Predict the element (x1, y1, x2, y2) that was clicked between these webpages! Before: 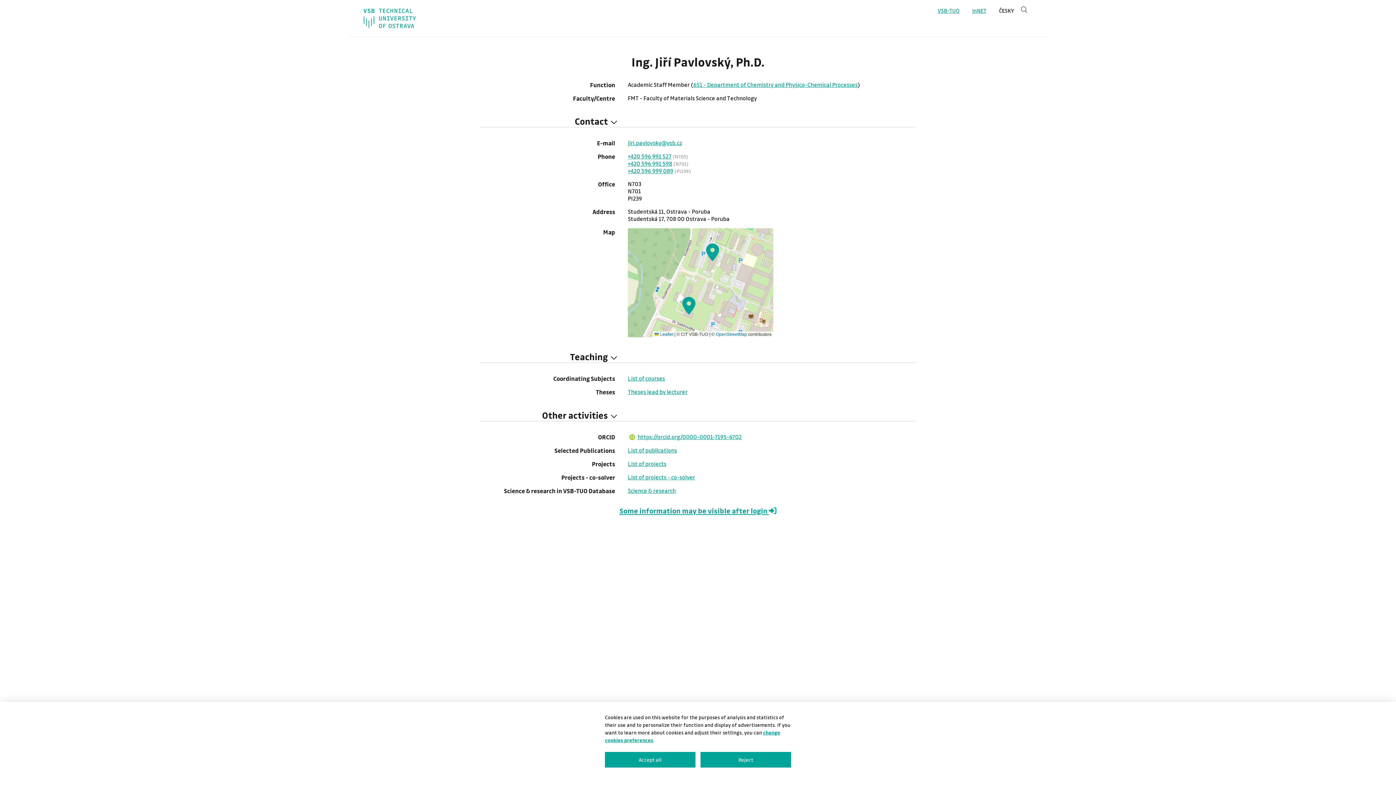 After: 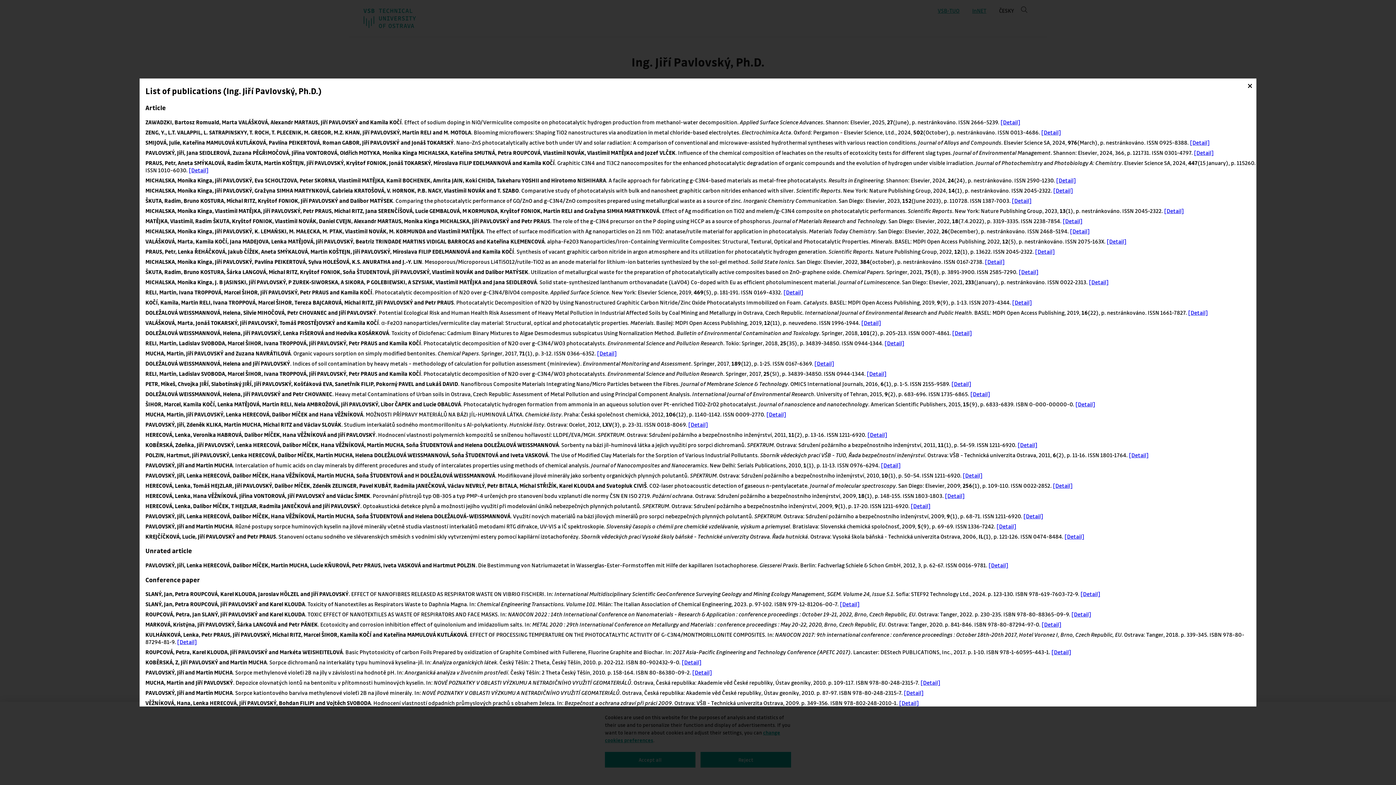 Action: bbox: (628, 446, 677, 454) label: List of publications